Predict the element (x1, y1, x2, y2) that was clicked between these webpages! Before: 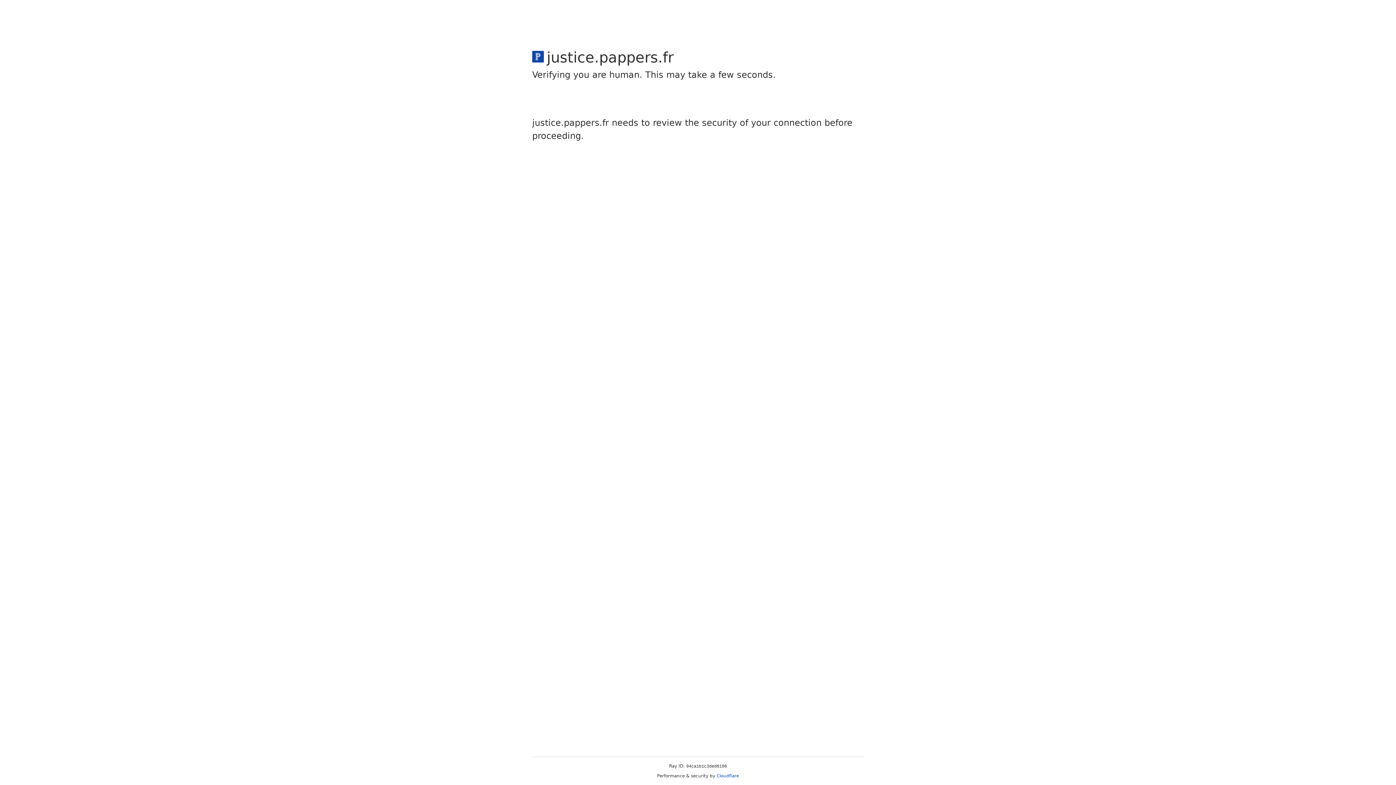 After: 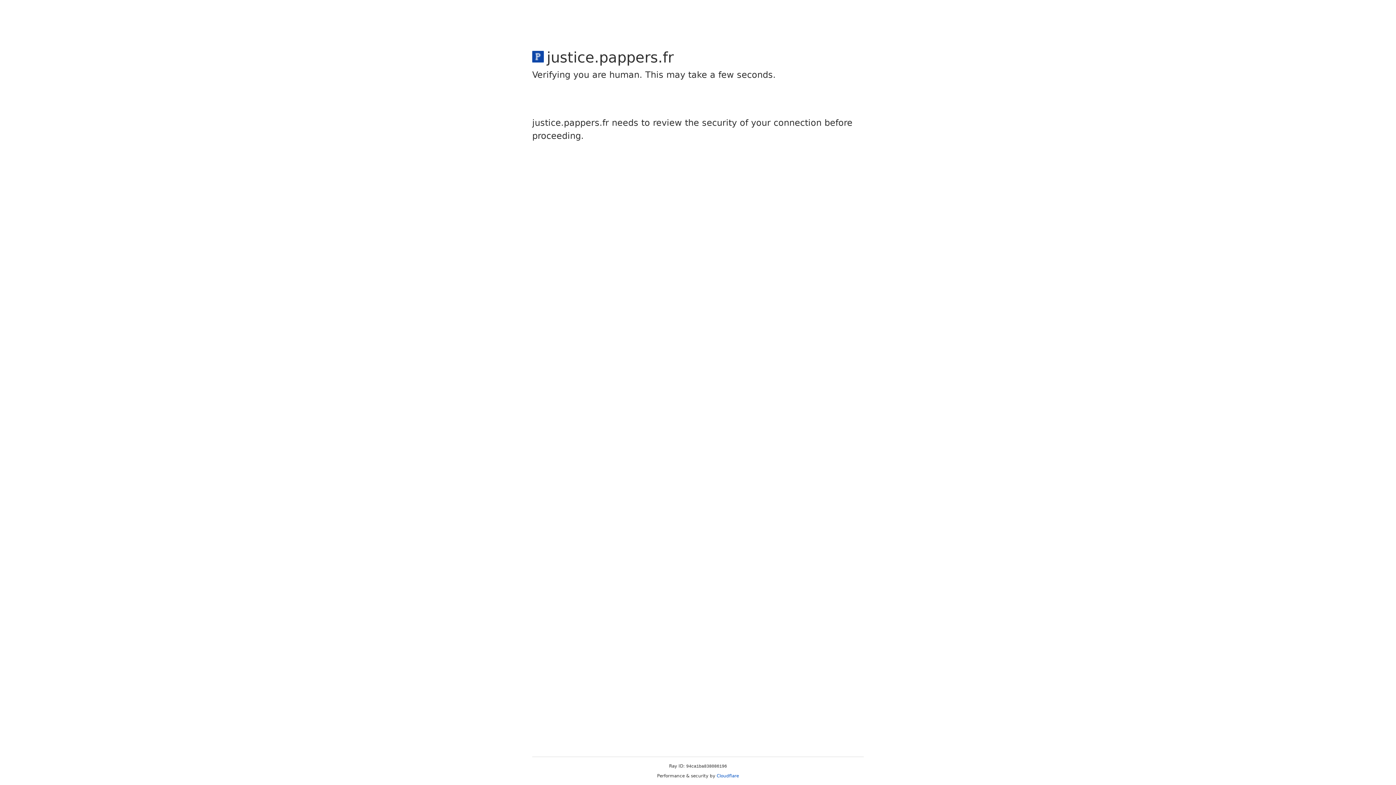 Action: bbox: (716, 773, 739, 778) label: Cloudflare